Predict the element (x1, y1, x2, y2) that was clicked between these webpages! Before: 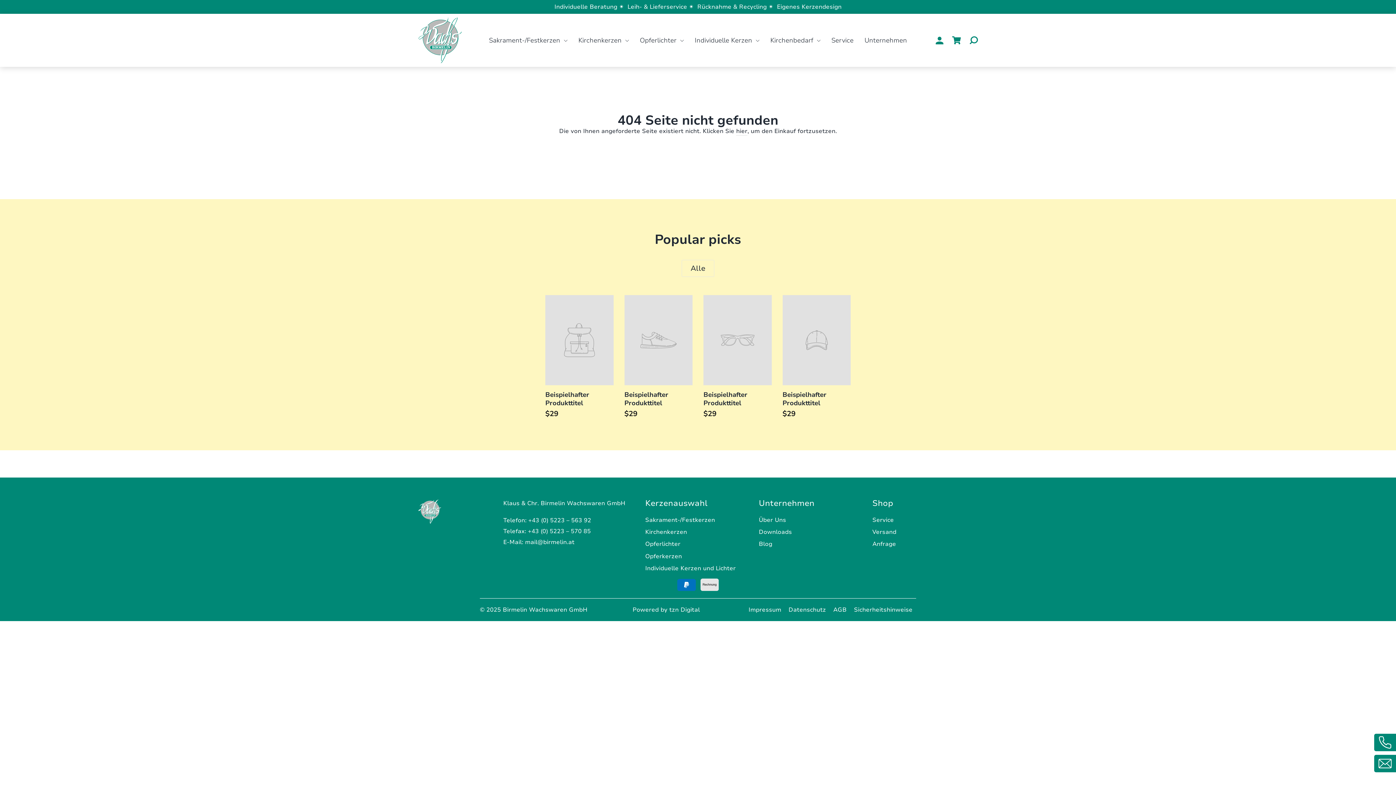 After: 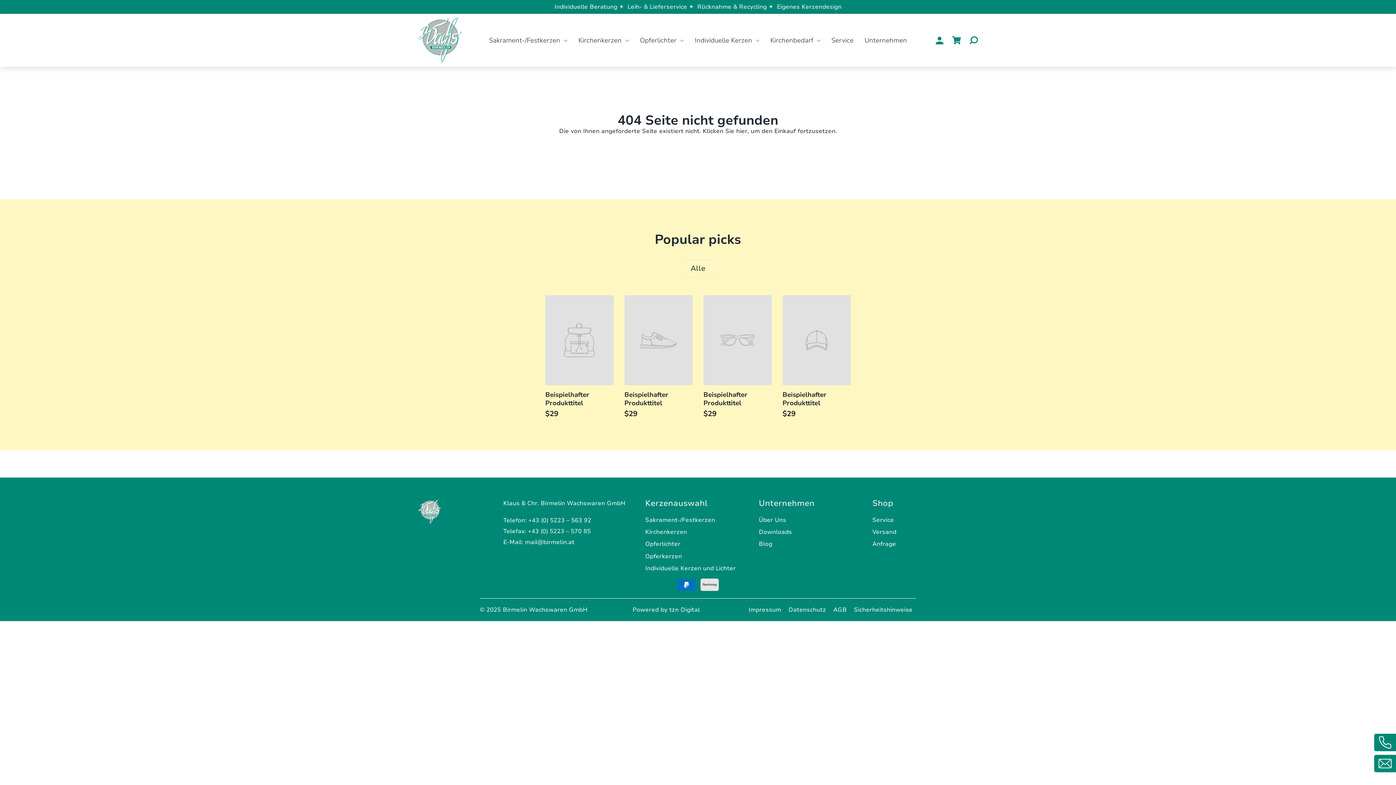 Action: bbox: (1374, 755, 1396, 772)